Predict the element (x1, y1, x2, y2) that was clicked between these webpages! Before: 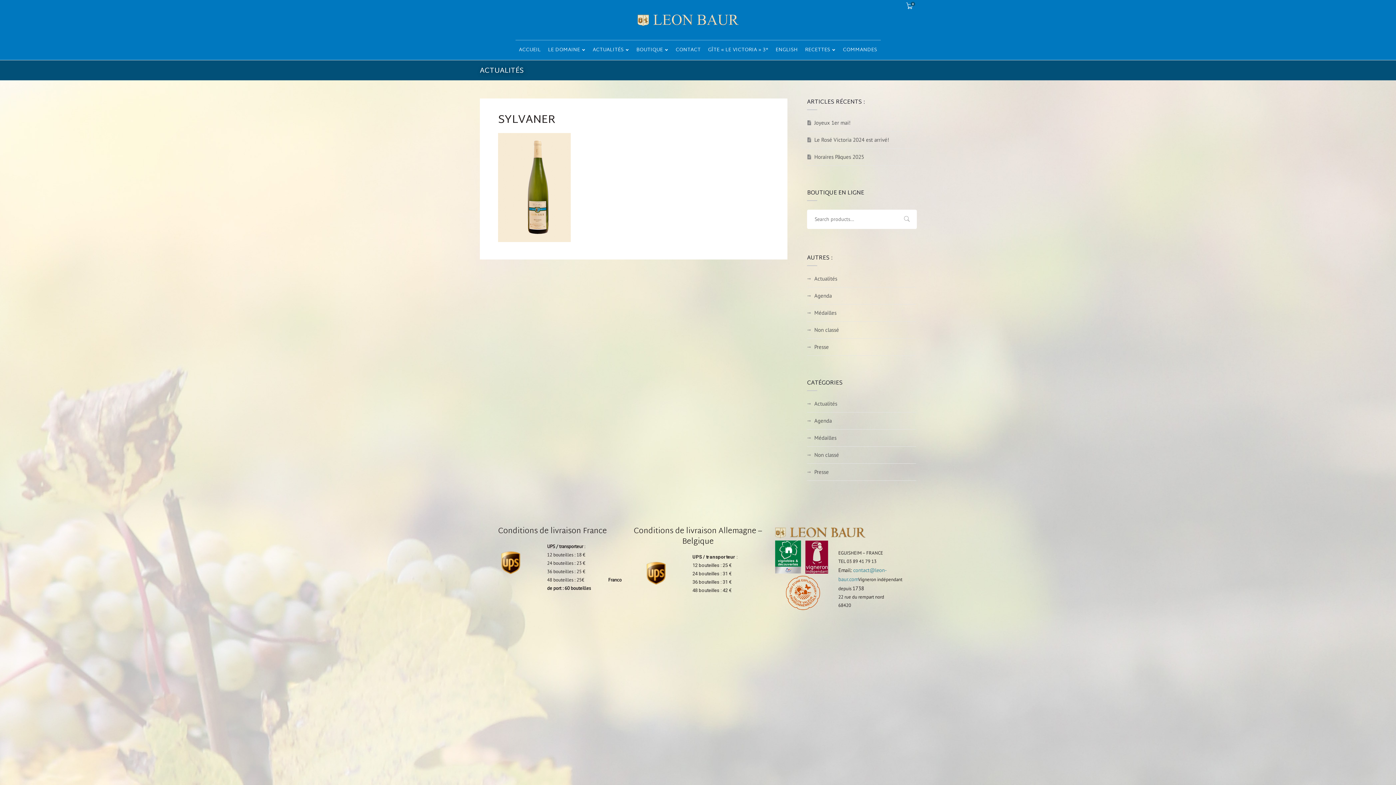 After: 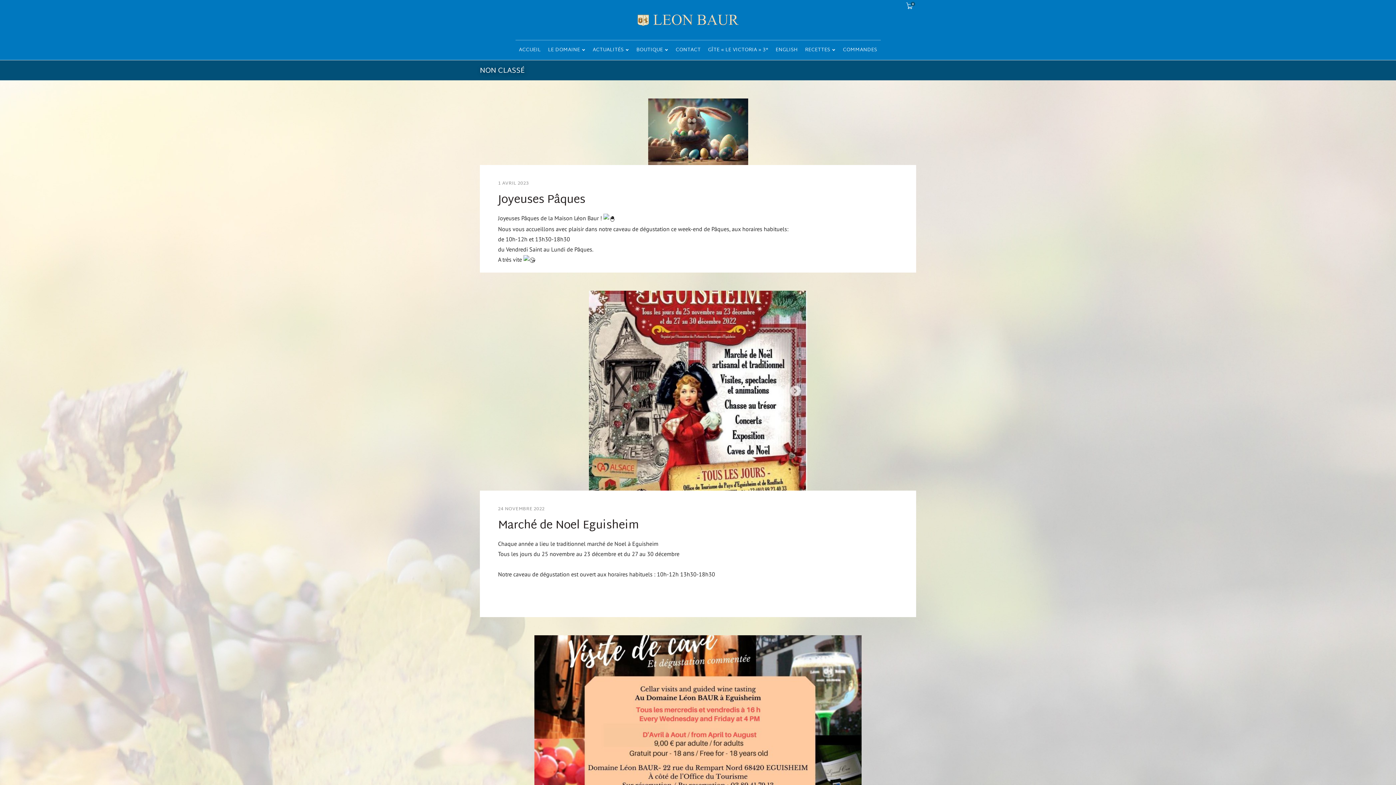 Action: label: Non classé bbox: (814, 326, 839, 333)